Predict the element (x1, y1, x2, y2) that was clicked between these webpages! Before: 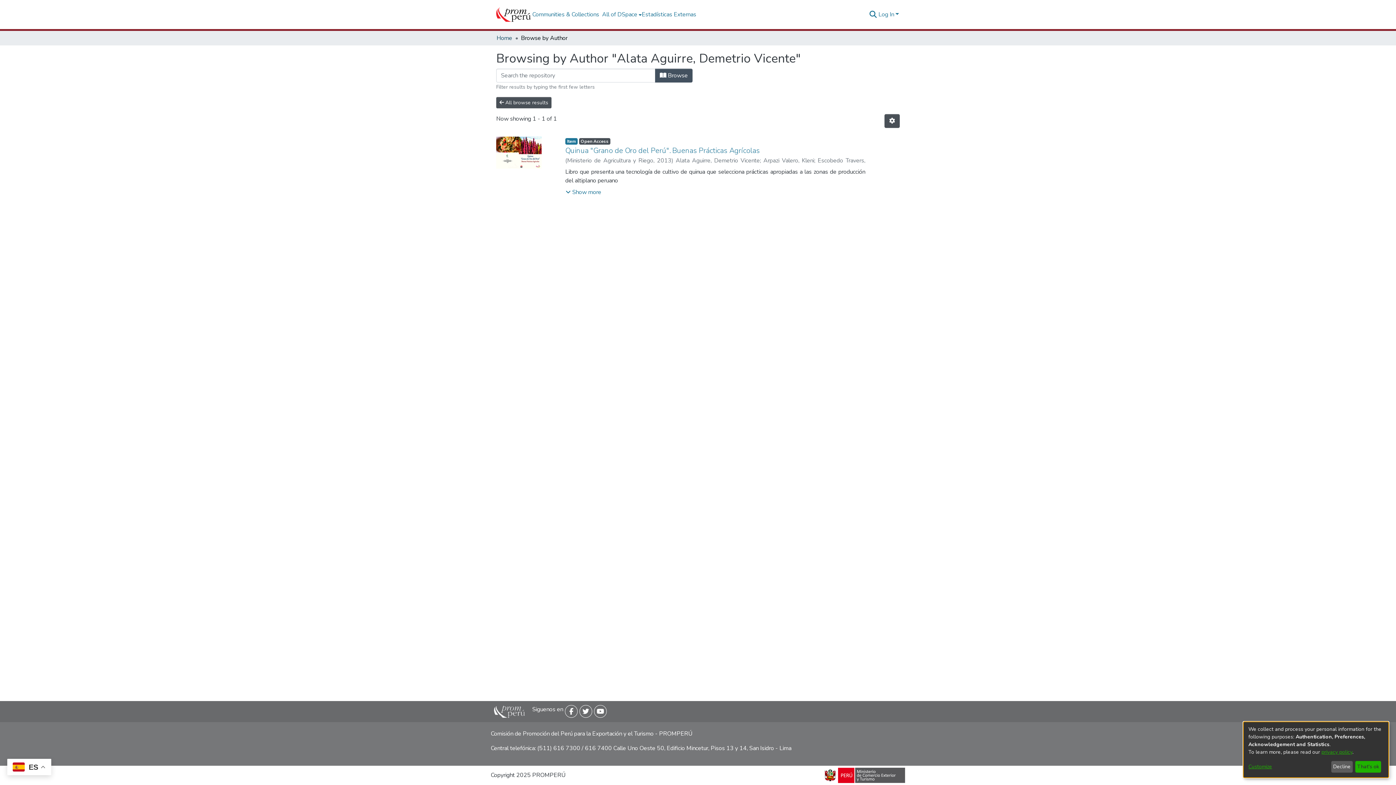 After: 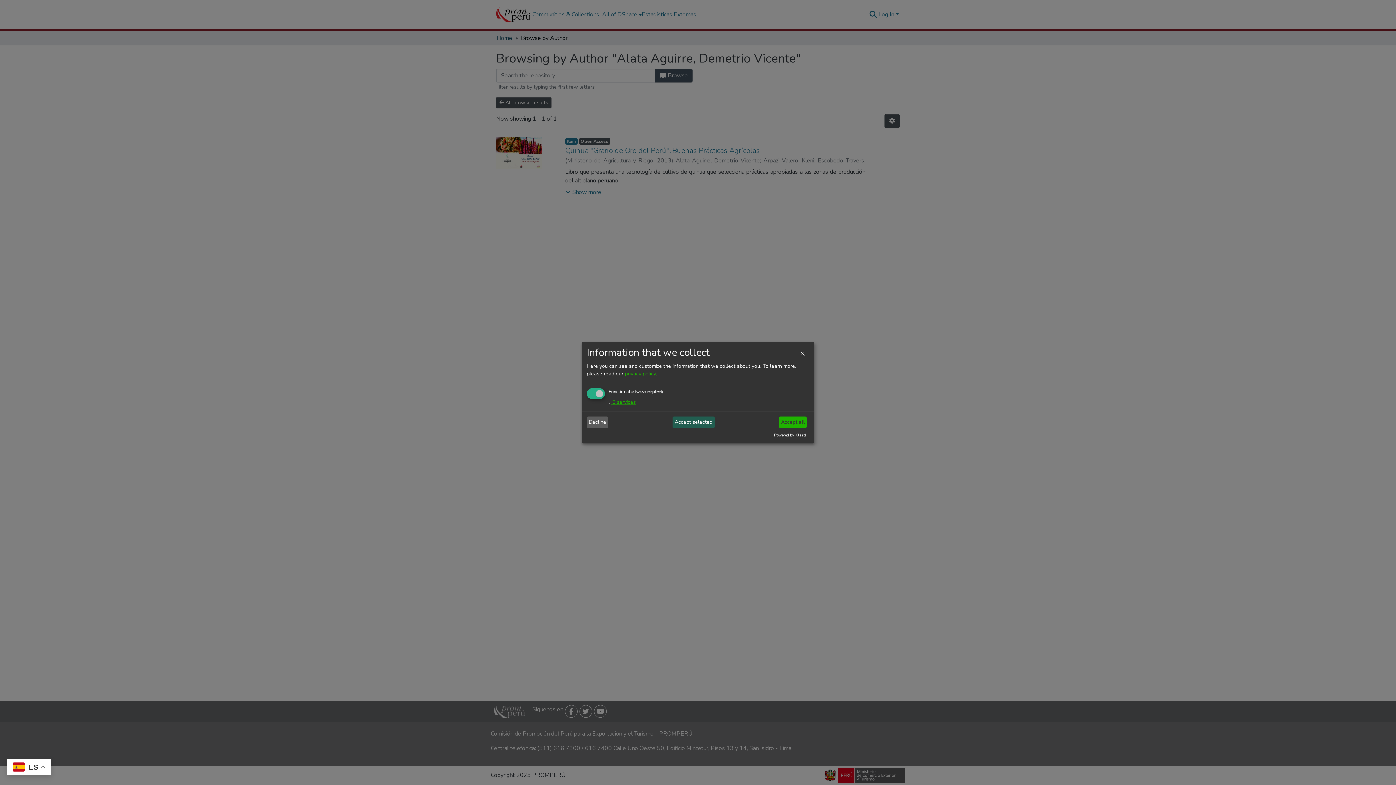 Action: label: Customize bbox: (1248, 763, 1327, 771)